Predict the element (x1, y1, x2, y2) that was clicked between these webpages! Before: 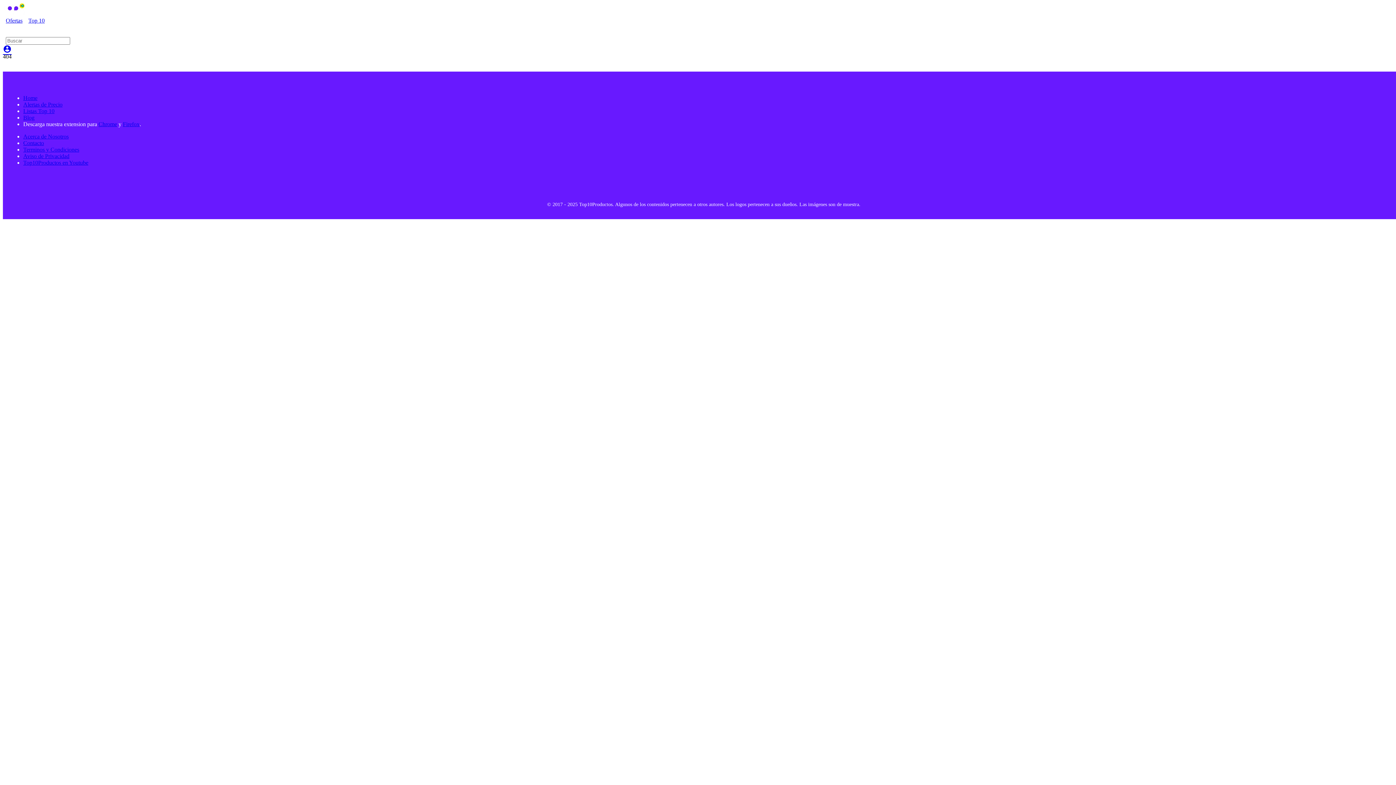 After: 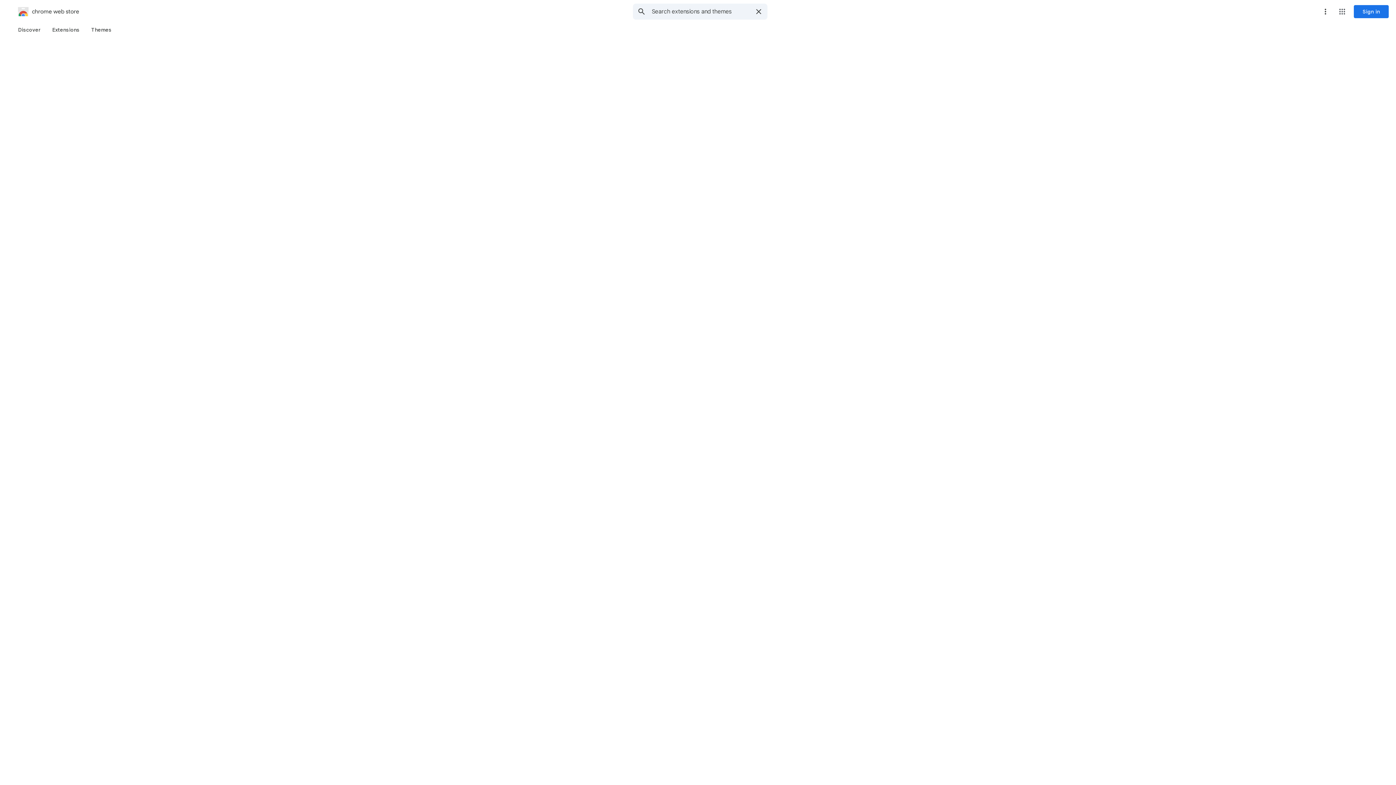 Action: label: Chrome bbox: (98, 121, 117, 127)